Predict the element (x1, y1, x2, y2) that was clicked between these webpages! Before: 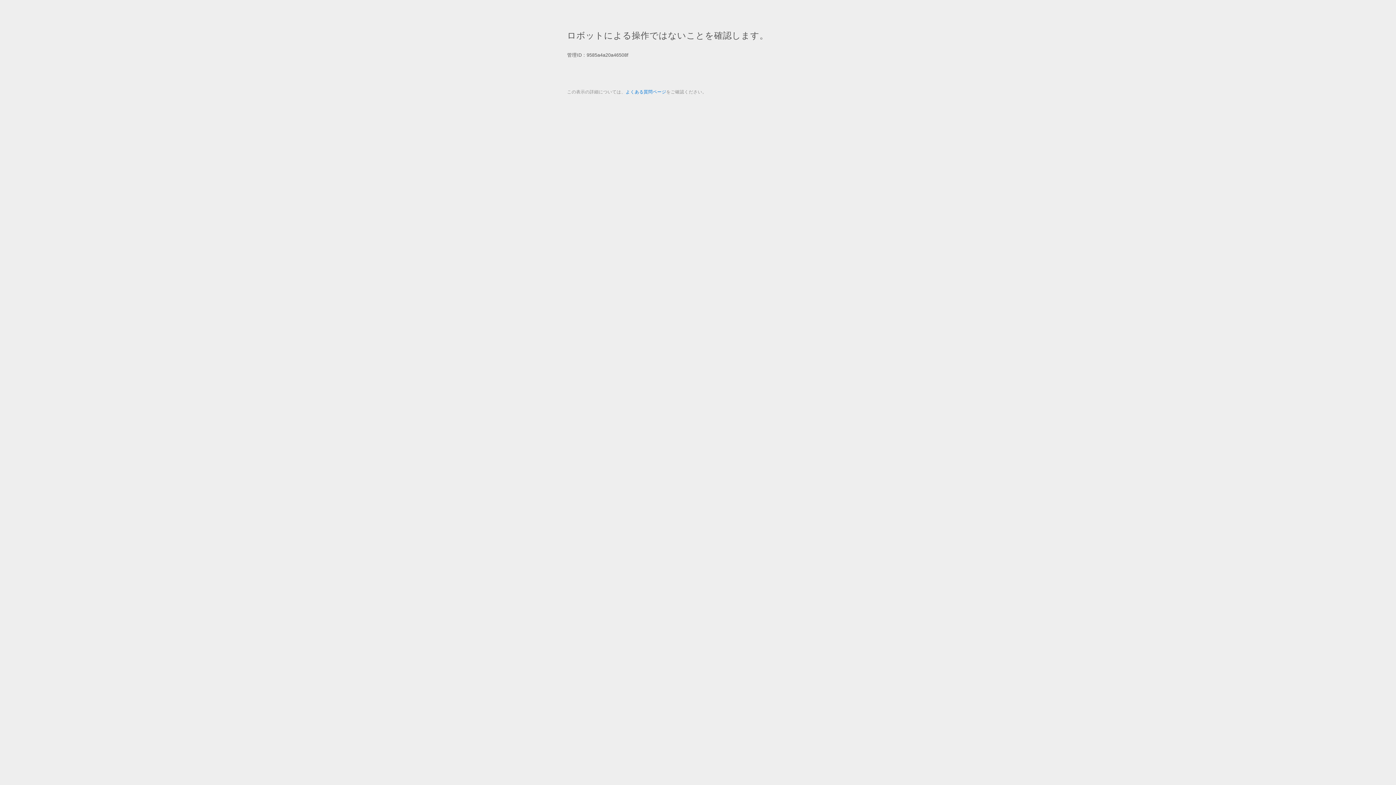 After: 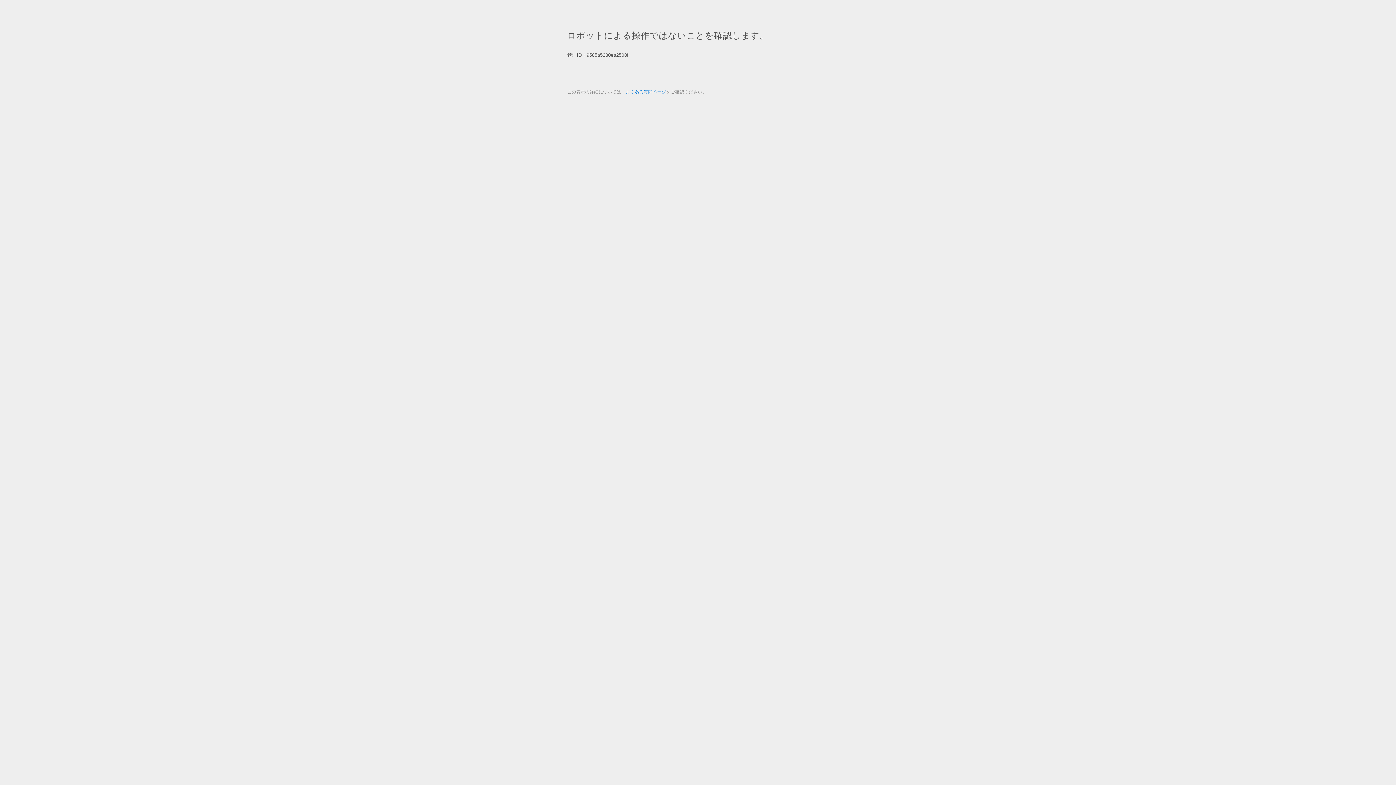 Action: bbox: (625, 89, 666, 94) label: よくある質問ページ